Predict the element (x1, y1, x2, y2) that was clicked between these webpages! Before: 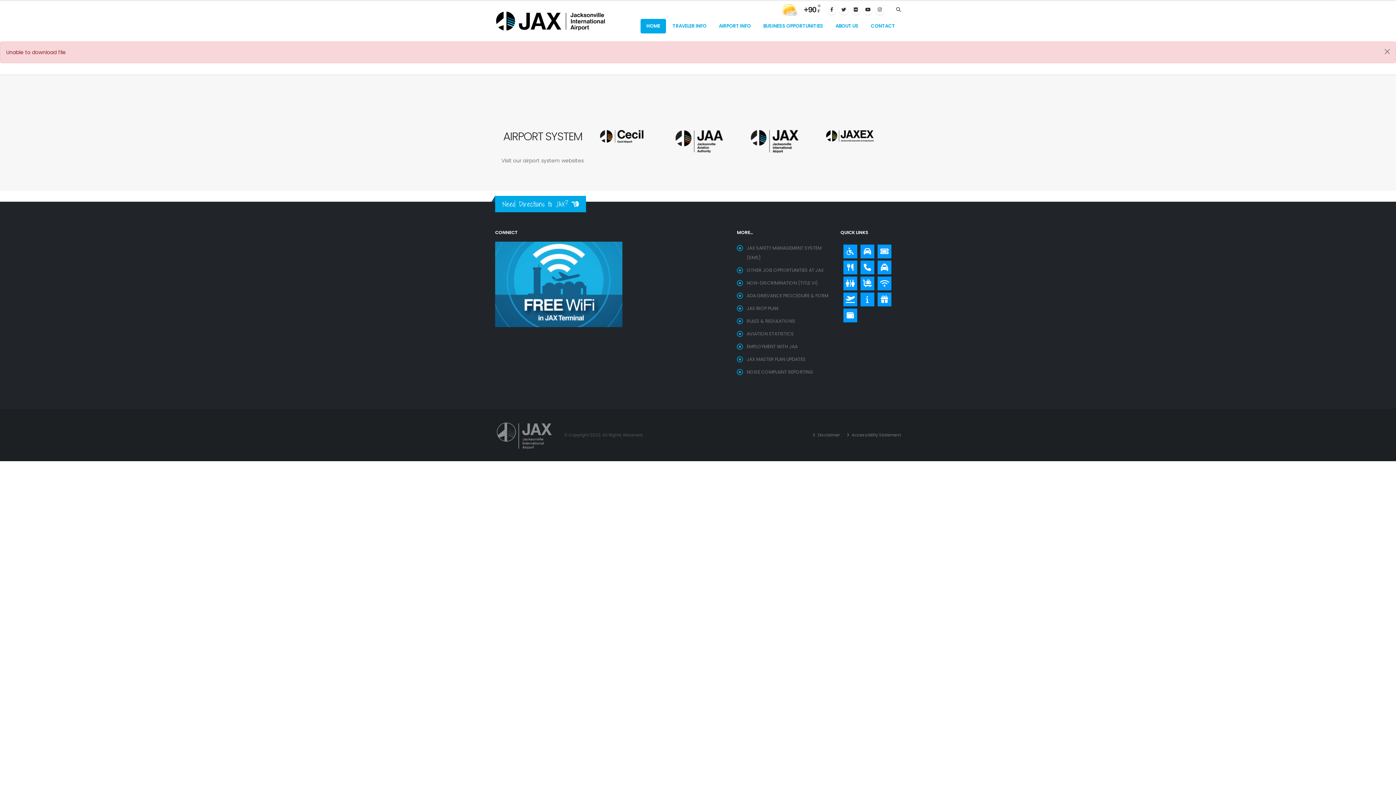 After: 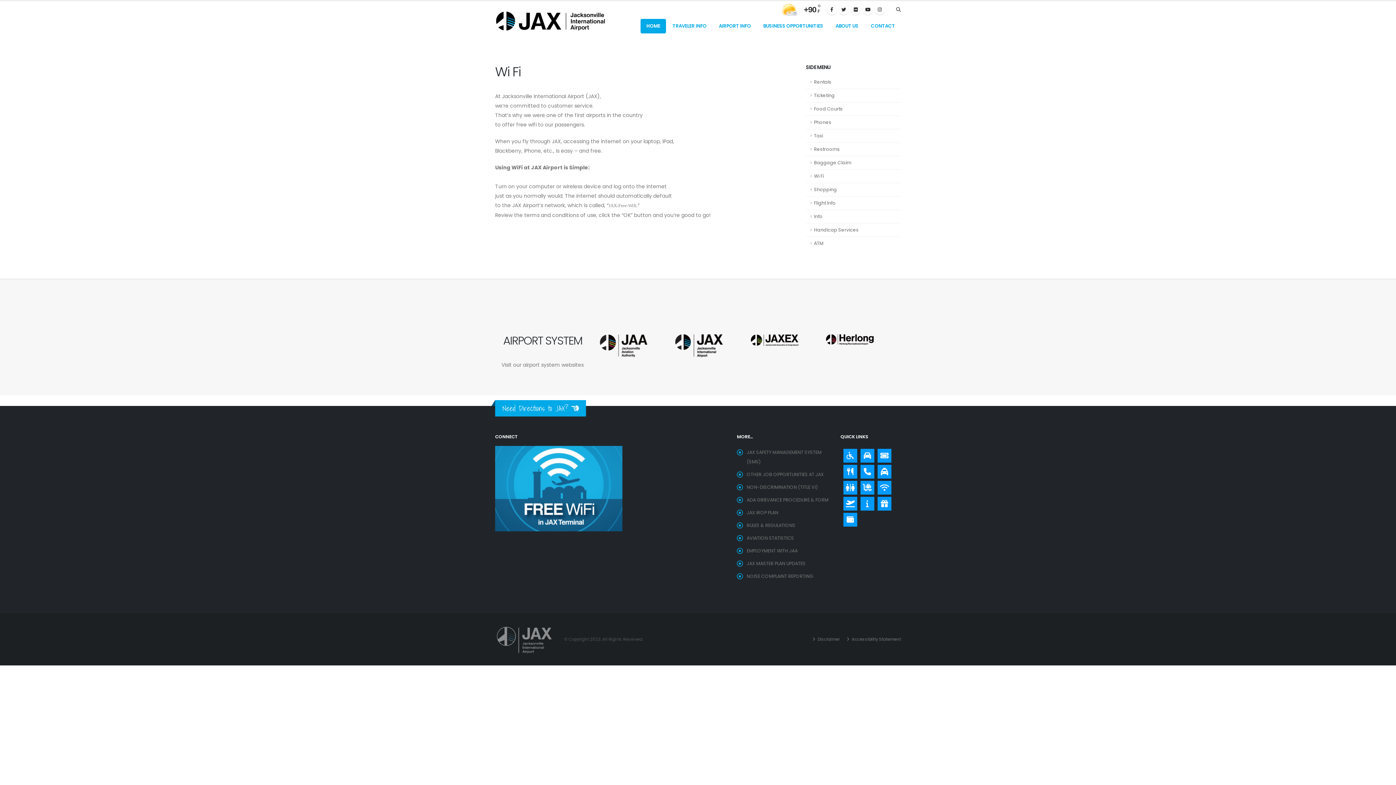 Action: bbox: (877, 276, 888, 286)